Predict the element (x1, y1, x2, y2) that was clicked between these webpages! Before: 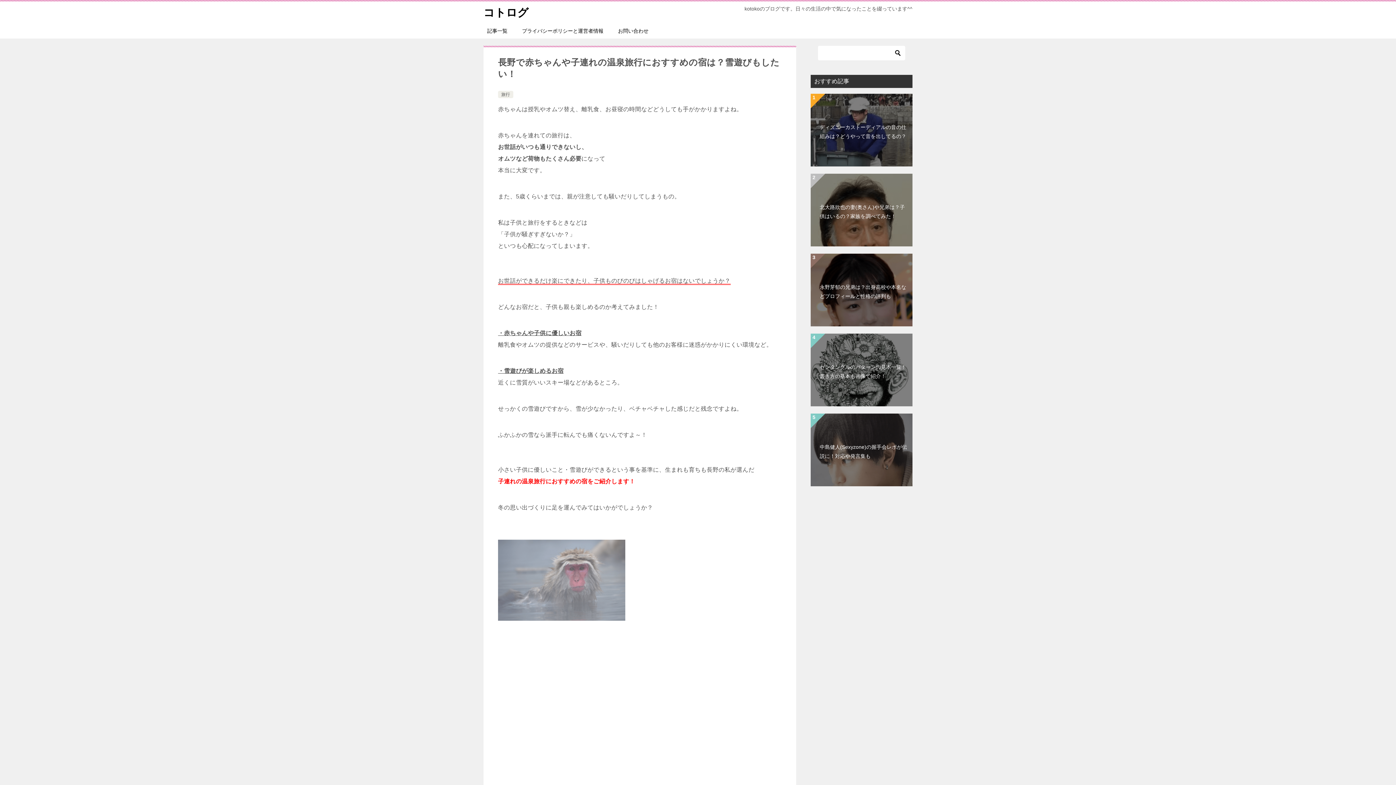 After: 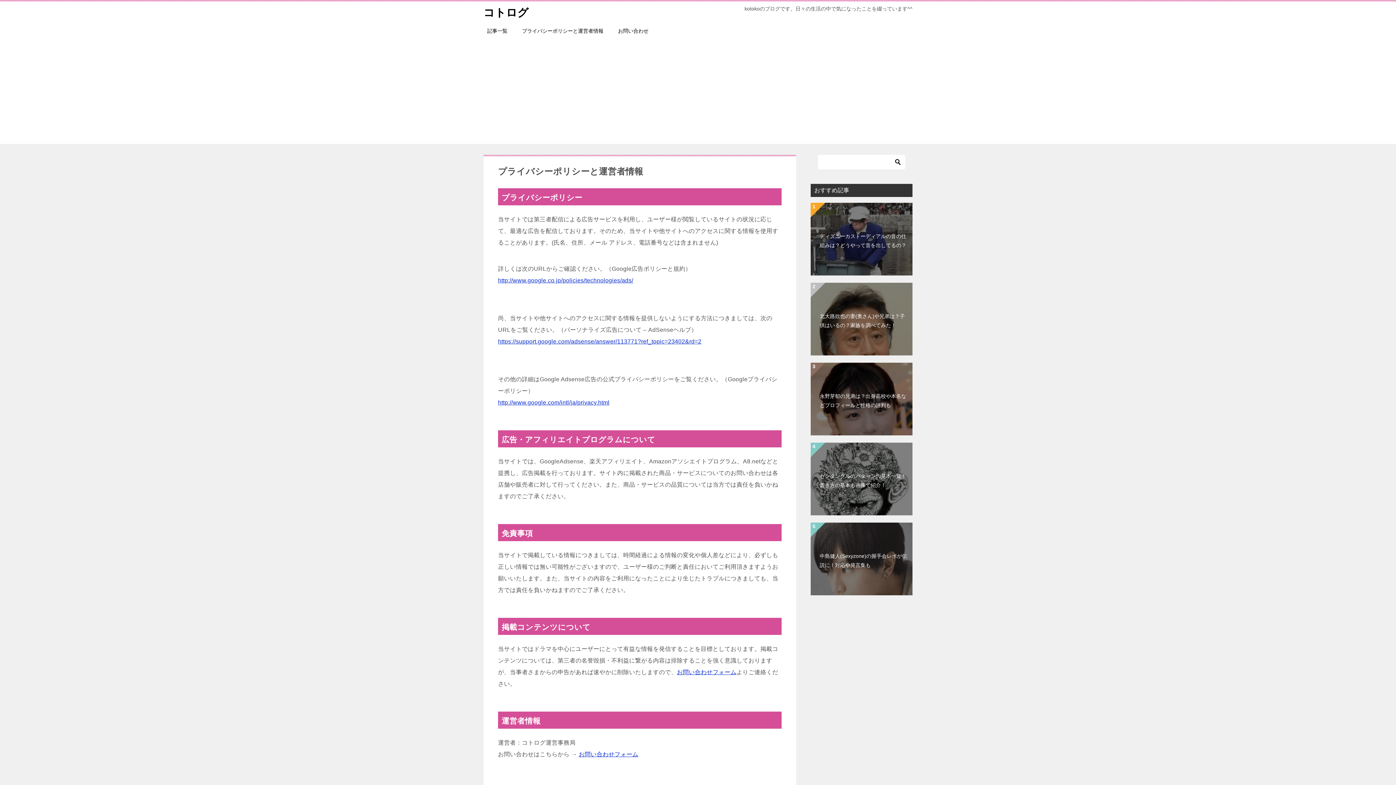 Action: label: プライバシーポリシーと運営者情報 bbox: (514, 23, 610, 38)